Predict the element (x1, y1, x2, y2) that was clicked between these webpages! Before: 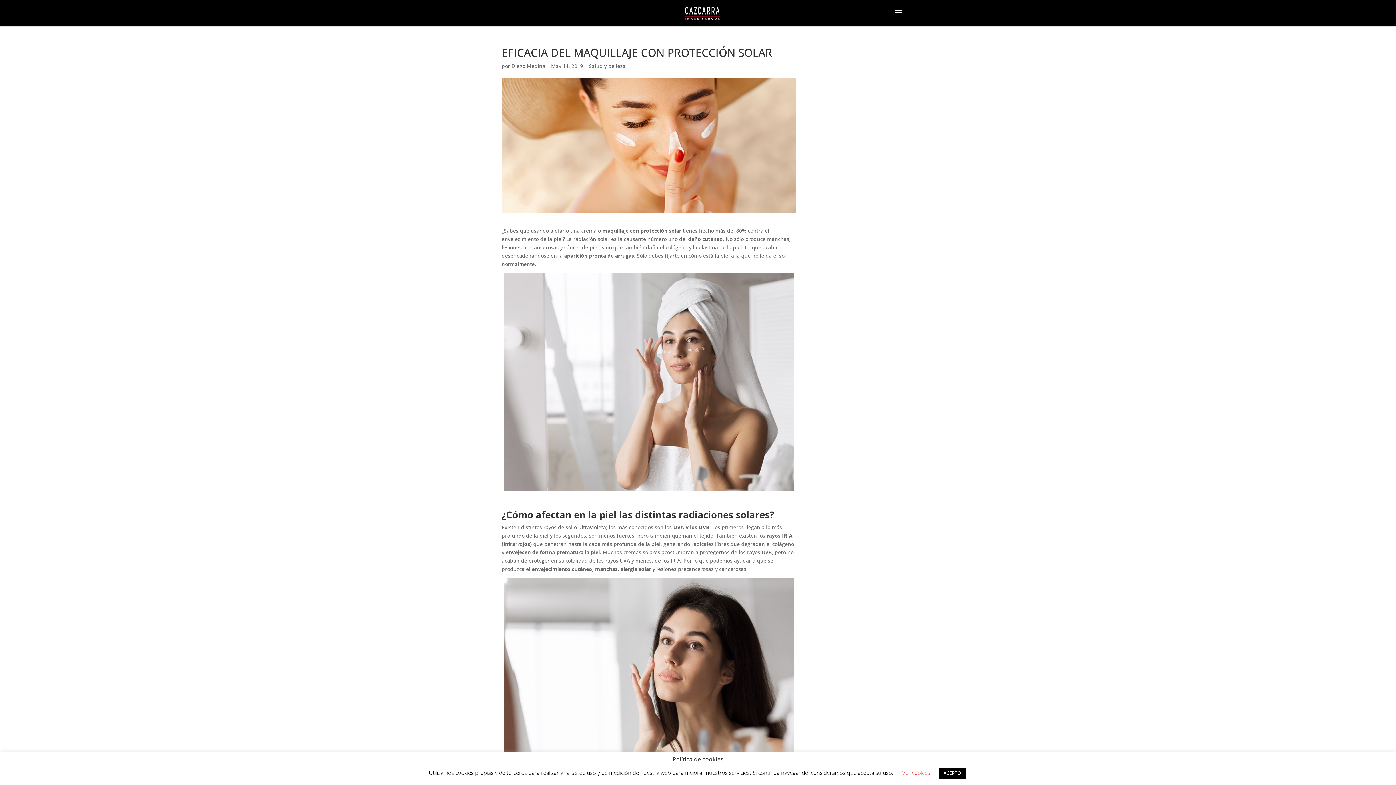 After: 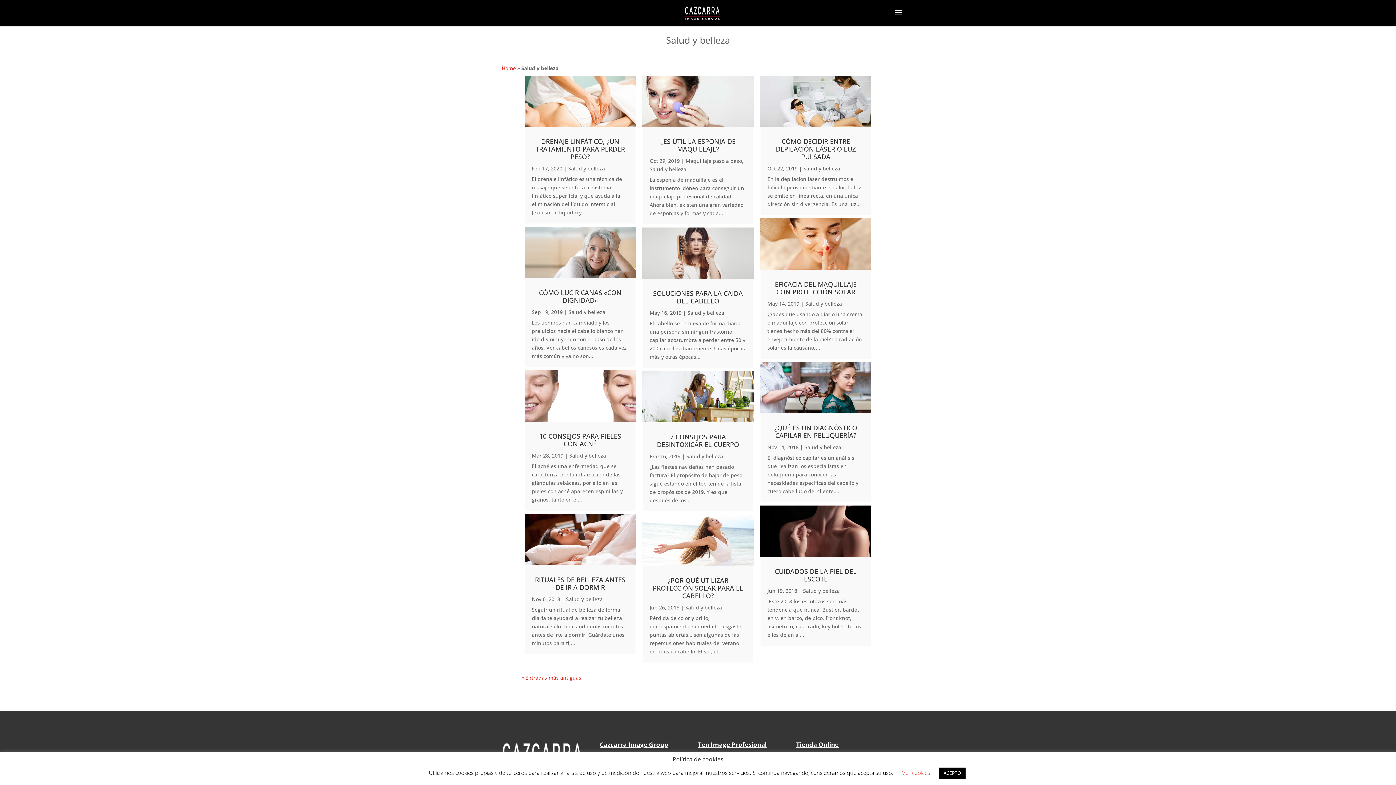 Action: label: Salud y belleza bbox: (589, 62, 625, 69)